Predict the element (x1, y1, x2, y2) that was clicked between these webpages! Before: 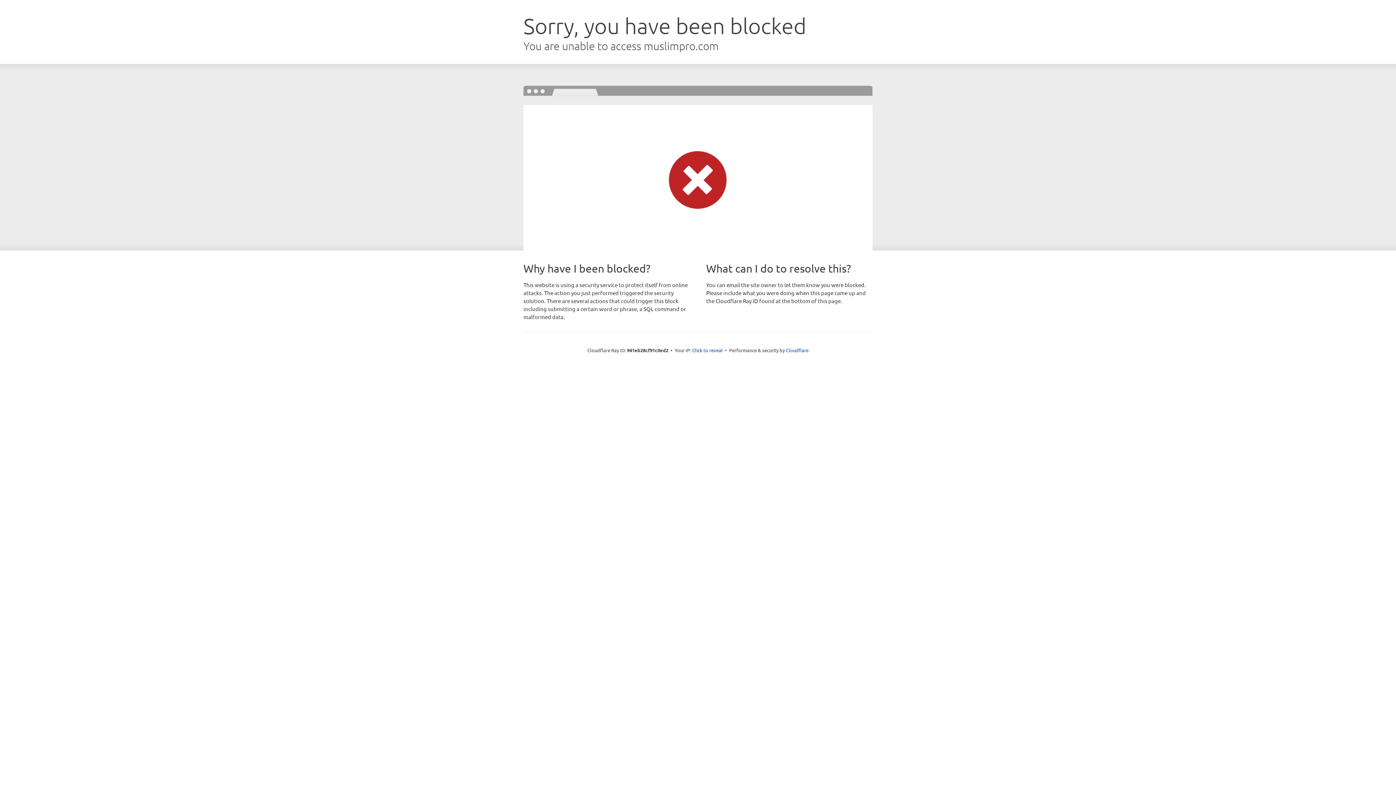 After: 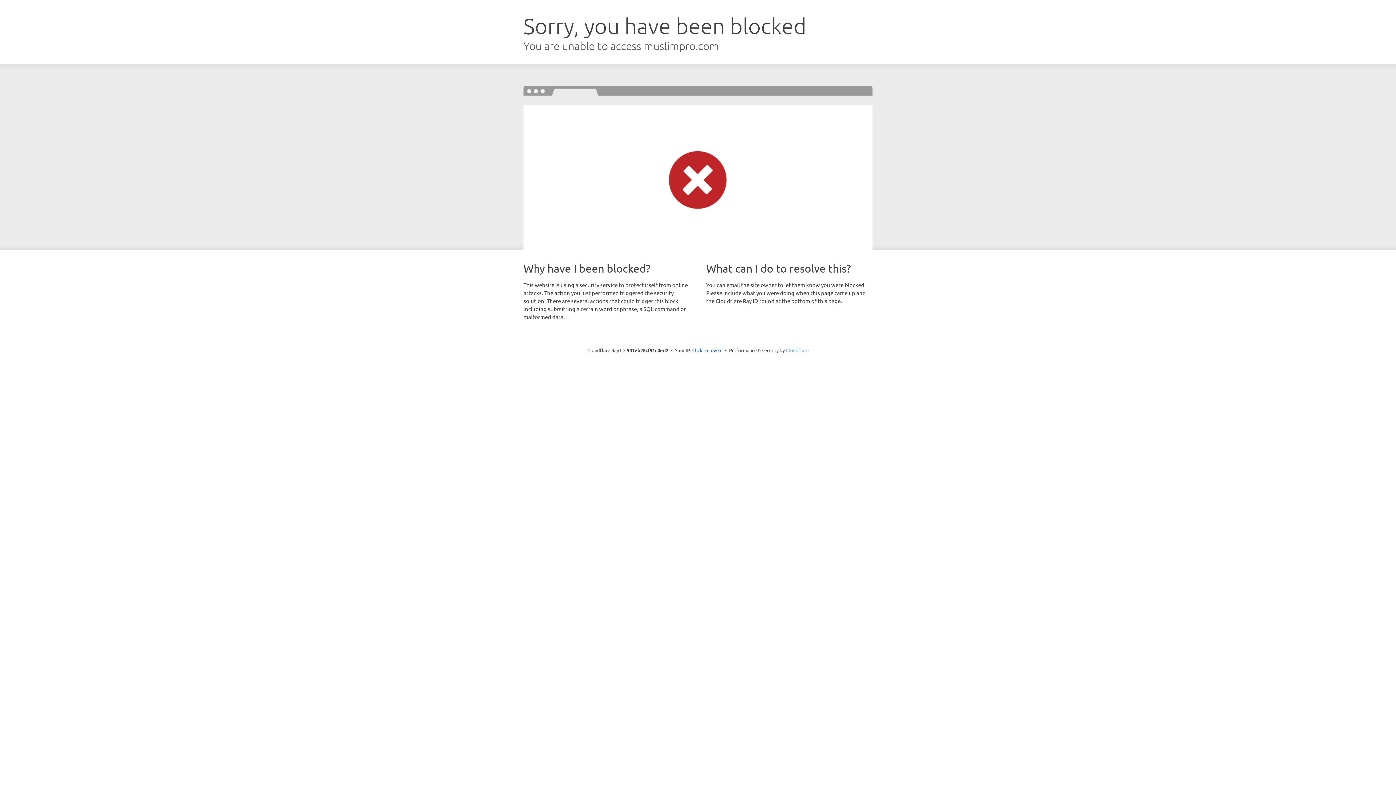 Action: label: Cloudflare bbox: (786, 347, 808, 353)